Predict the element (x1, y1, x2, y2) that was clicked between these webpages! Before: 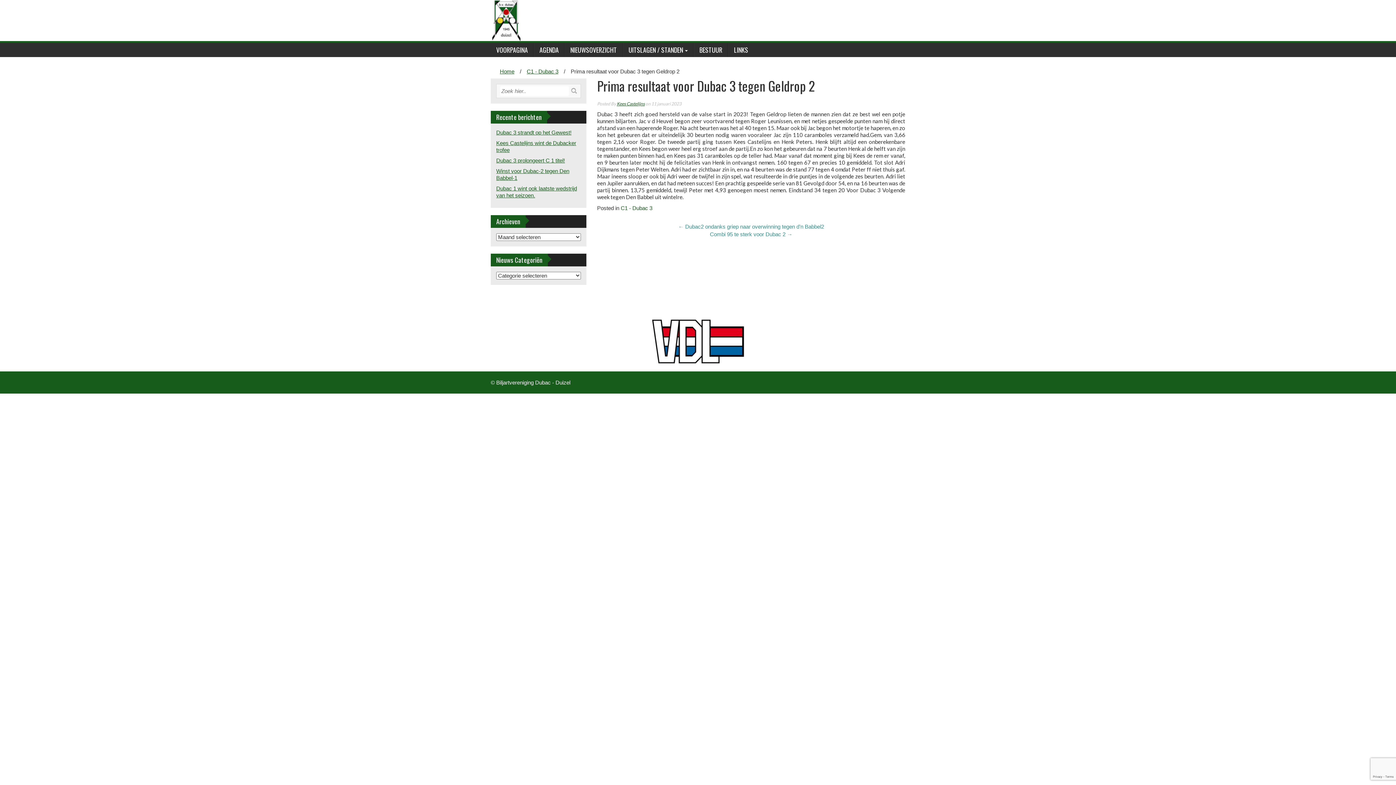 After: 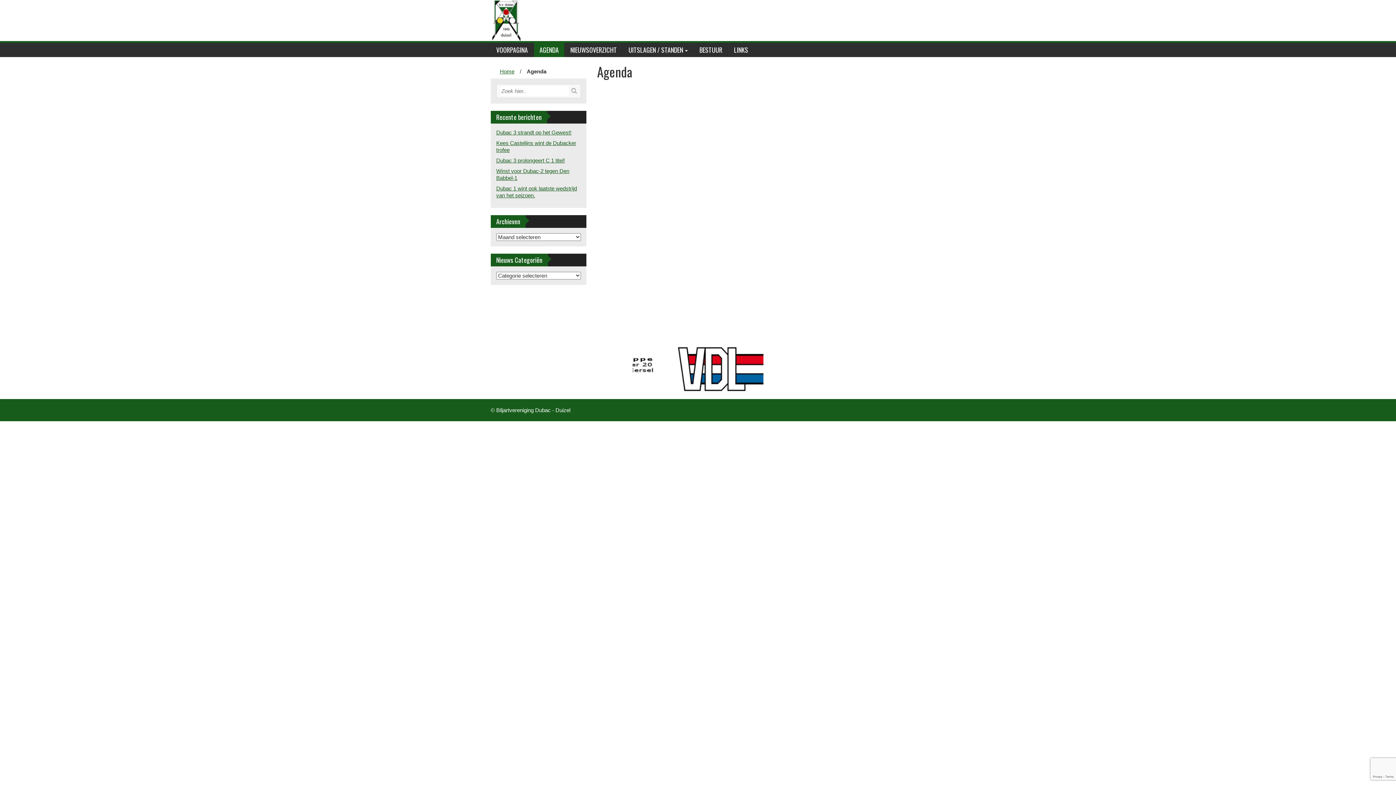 Action: bbox: (533, 42, 564, 57) label: AGENDA